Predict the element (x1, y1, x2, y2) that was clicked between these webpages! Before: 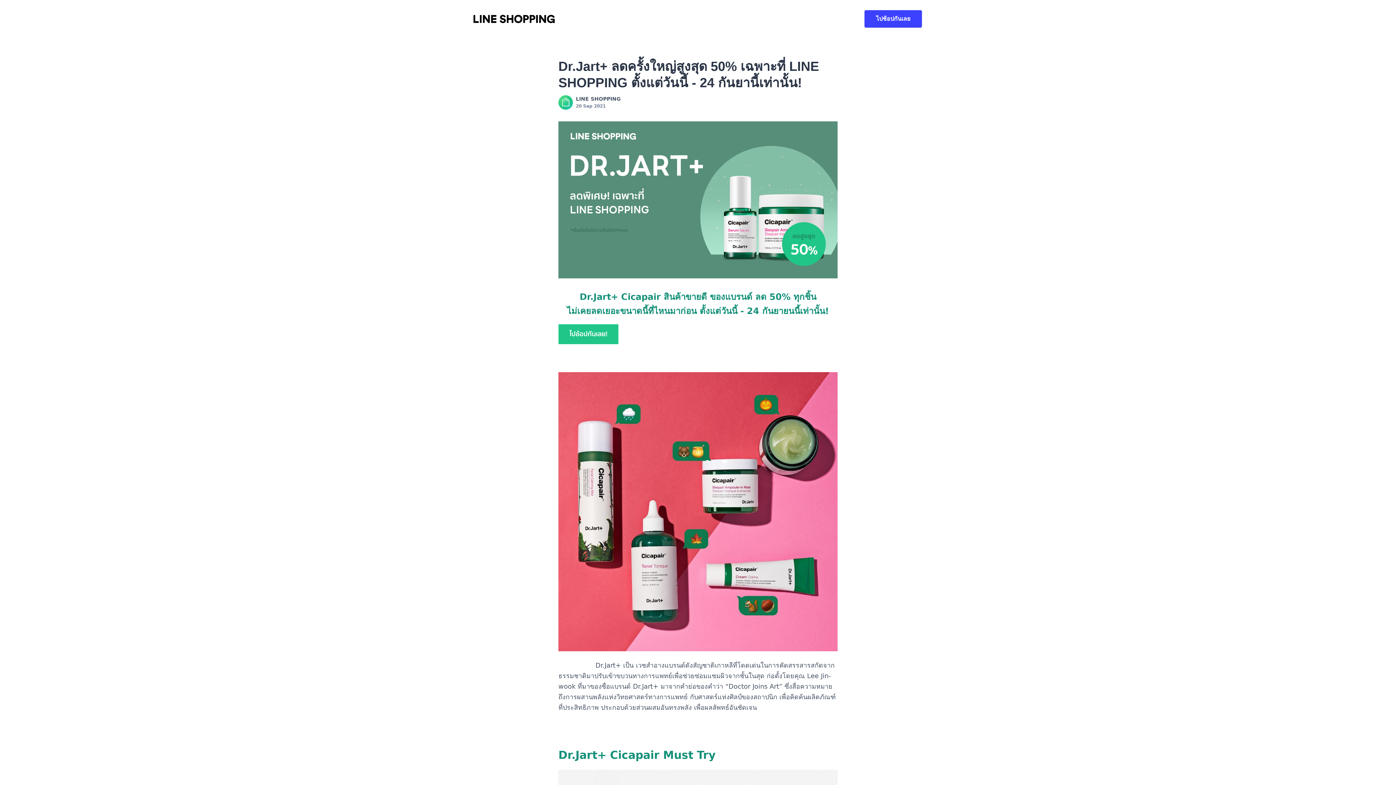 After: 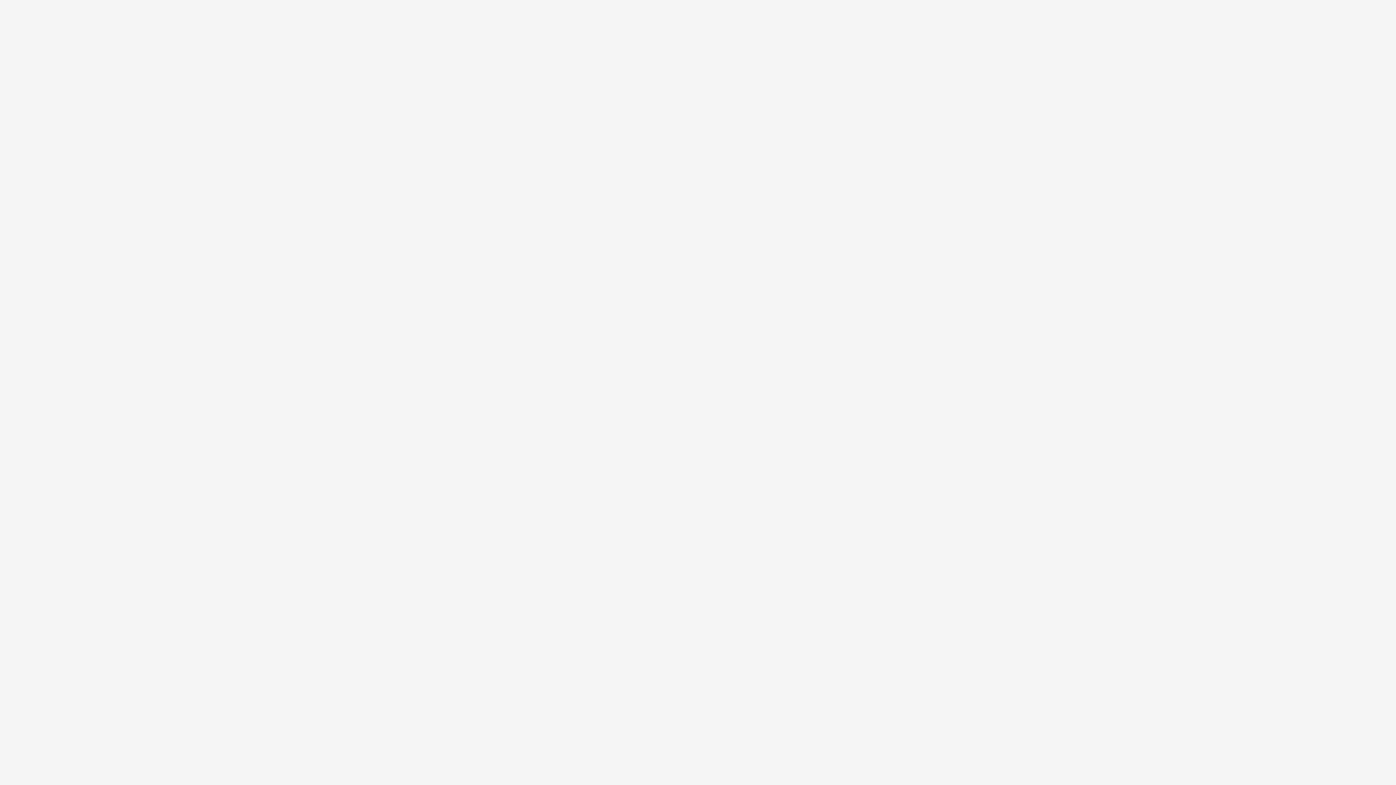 Action: bbox: (558, 324, 837, 344)